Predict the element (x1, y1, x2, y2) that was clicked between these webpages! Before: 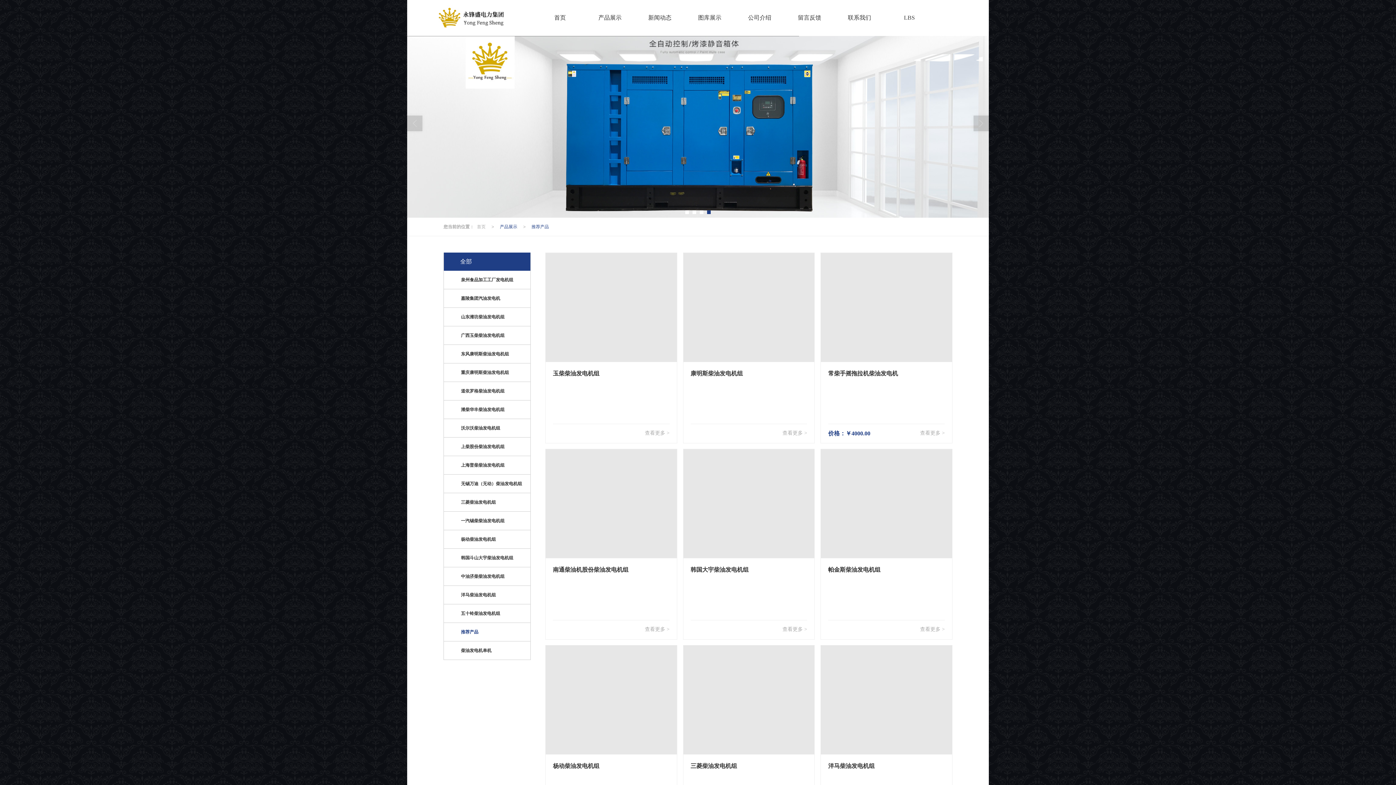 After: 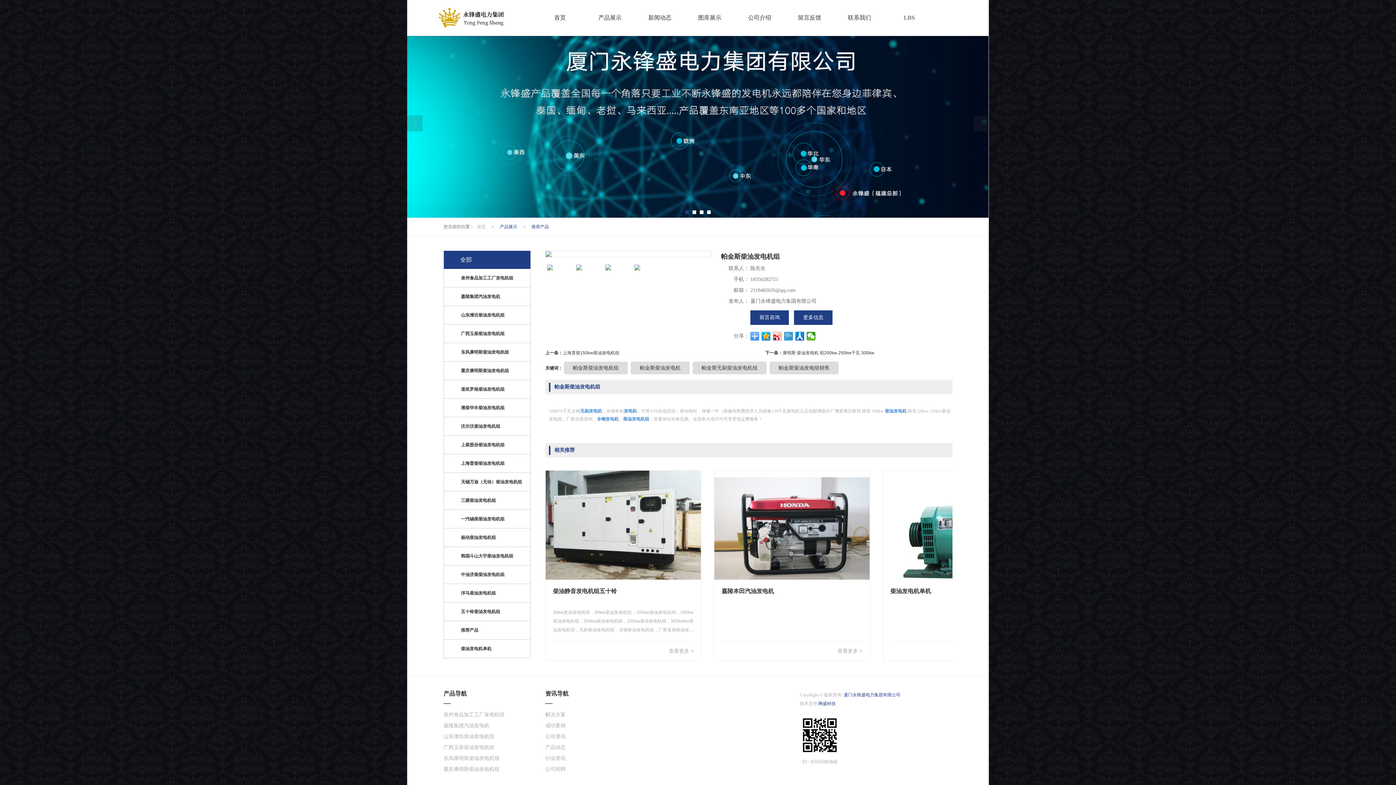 Action: label: 帕金斯柴油发电机组
 
查看更多 > bbox: (821, 449, 952, 639)